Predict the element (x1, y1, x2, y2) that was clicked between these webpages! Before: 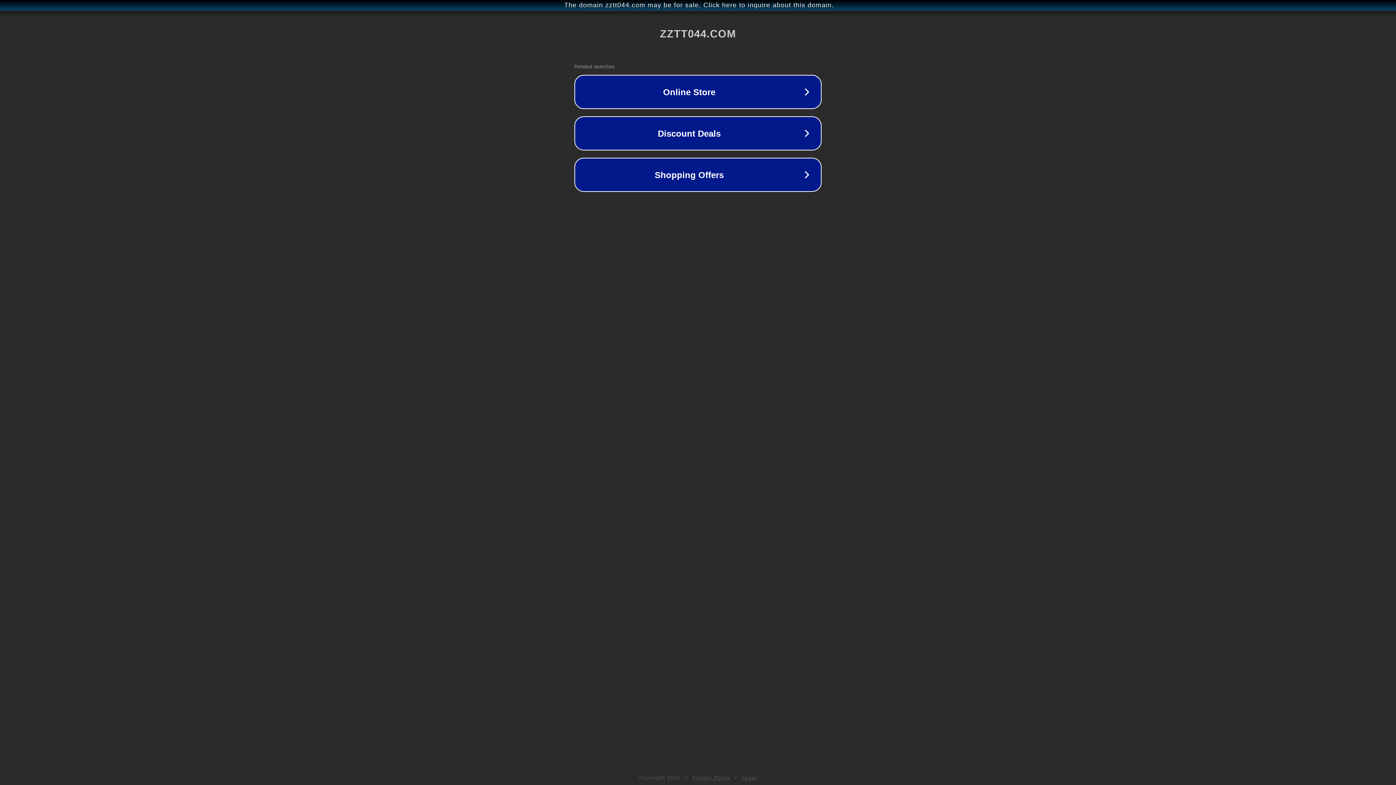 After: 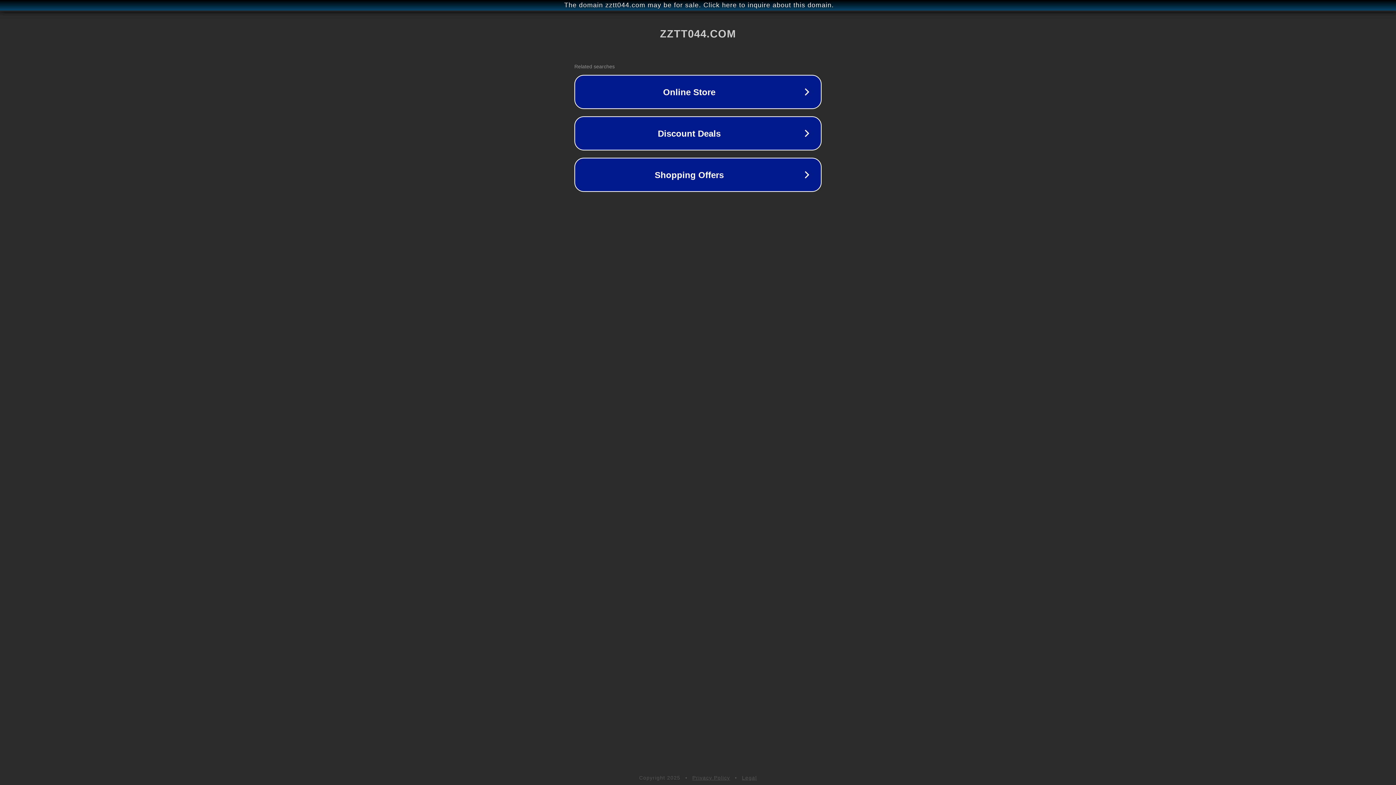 Action: label: Privacy Policy bbox: (692, 775, 730, 781)